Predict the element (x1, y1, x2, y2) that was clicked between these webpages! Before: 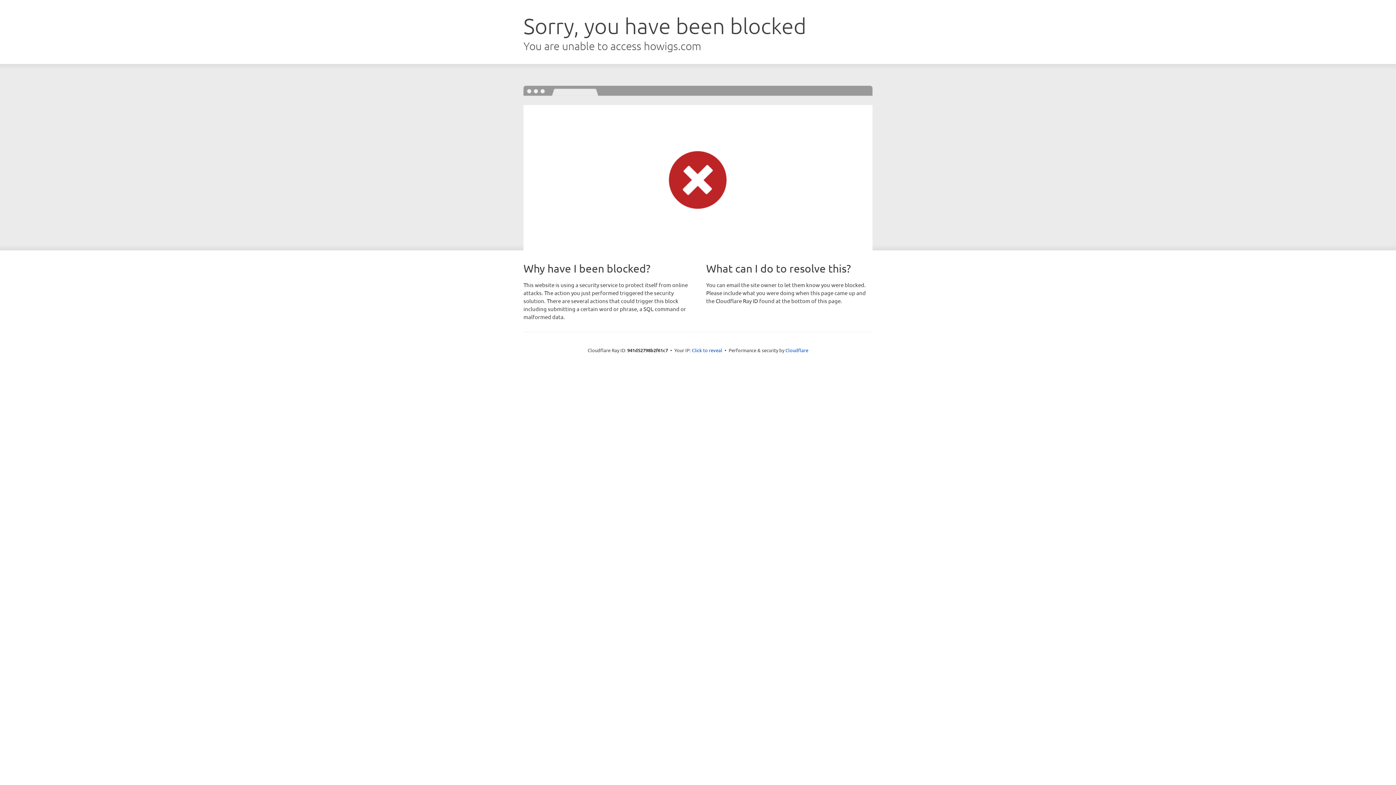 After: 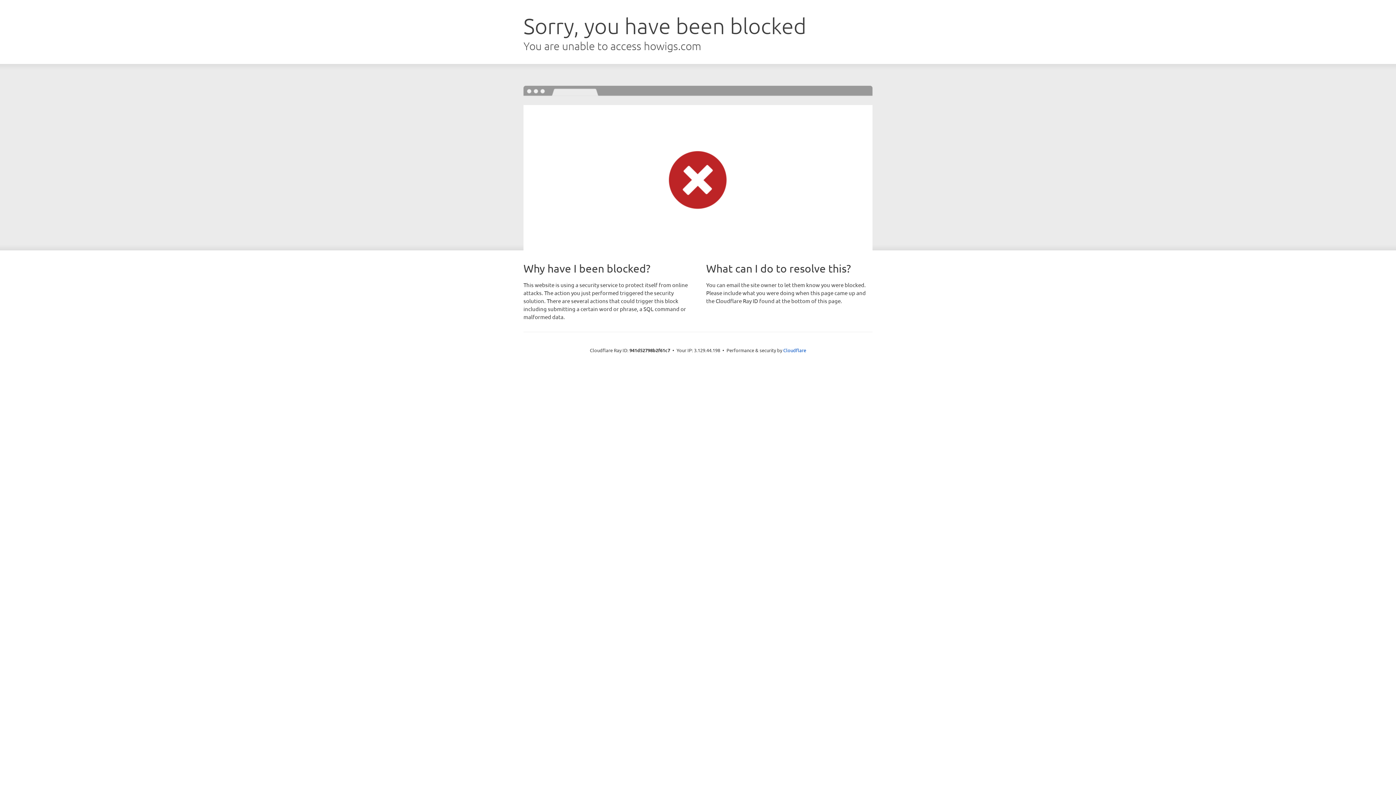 Action: label: Click to reveal bbox: (692, 346, 722, 353)